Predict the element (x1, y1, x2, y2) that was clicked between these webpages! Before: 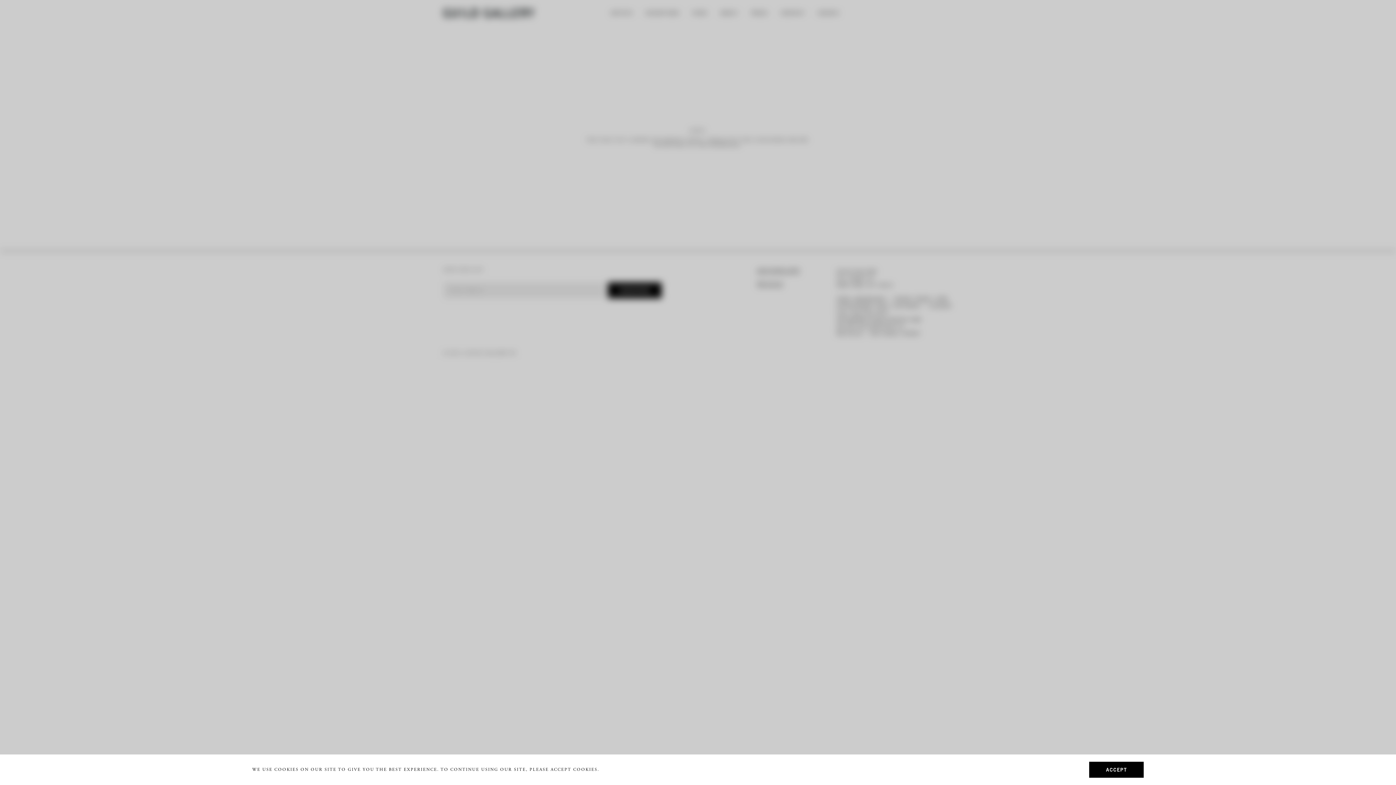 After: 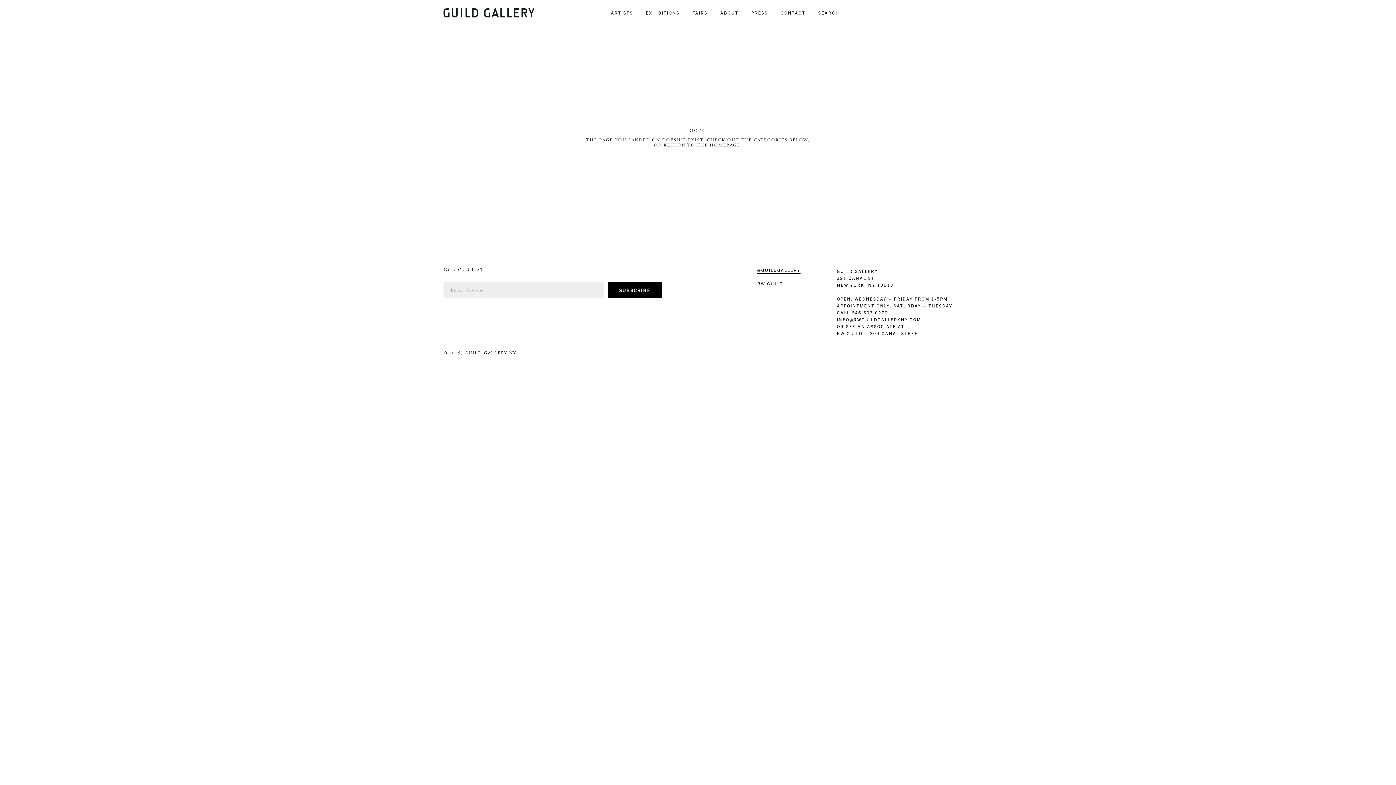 Action: bbox: (1089, 762, 1144, 778) label: ACCEPT